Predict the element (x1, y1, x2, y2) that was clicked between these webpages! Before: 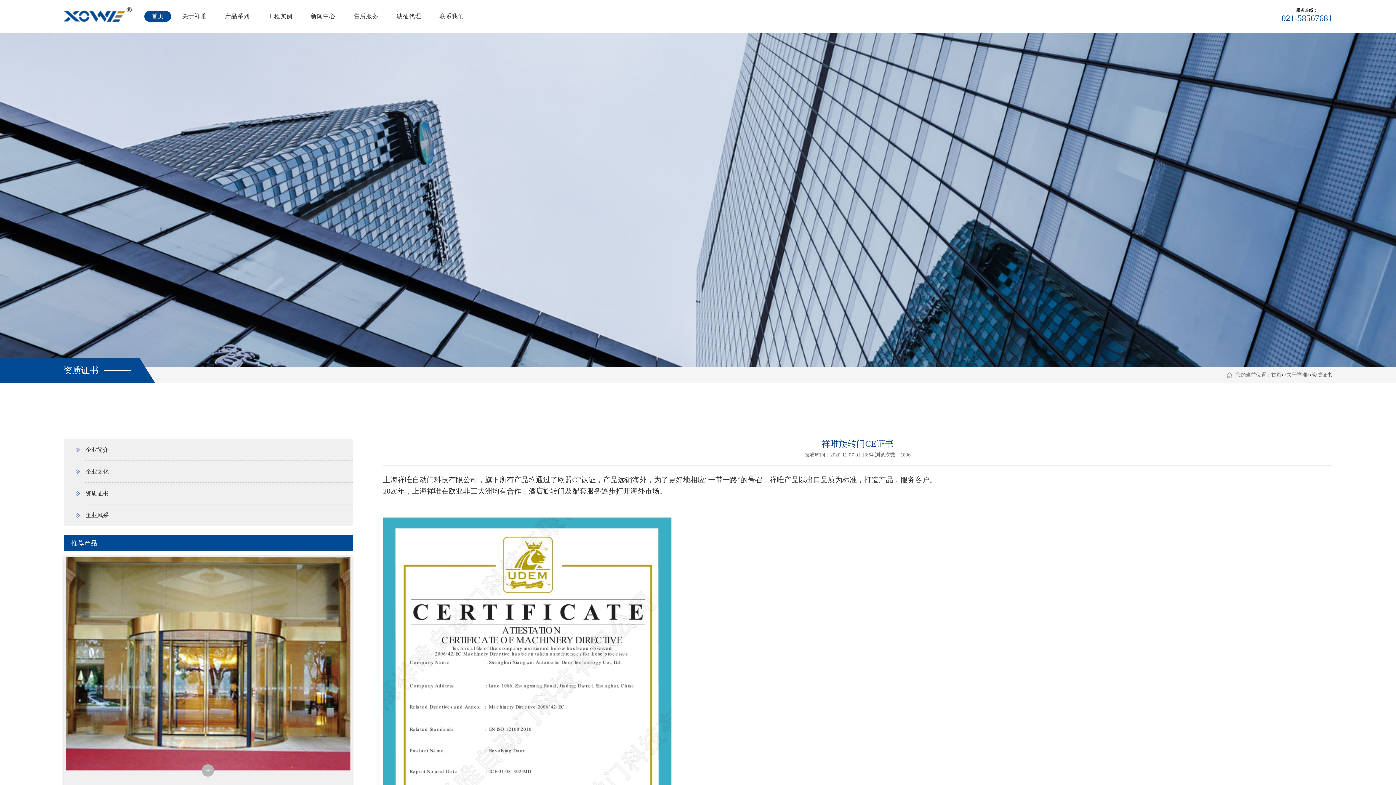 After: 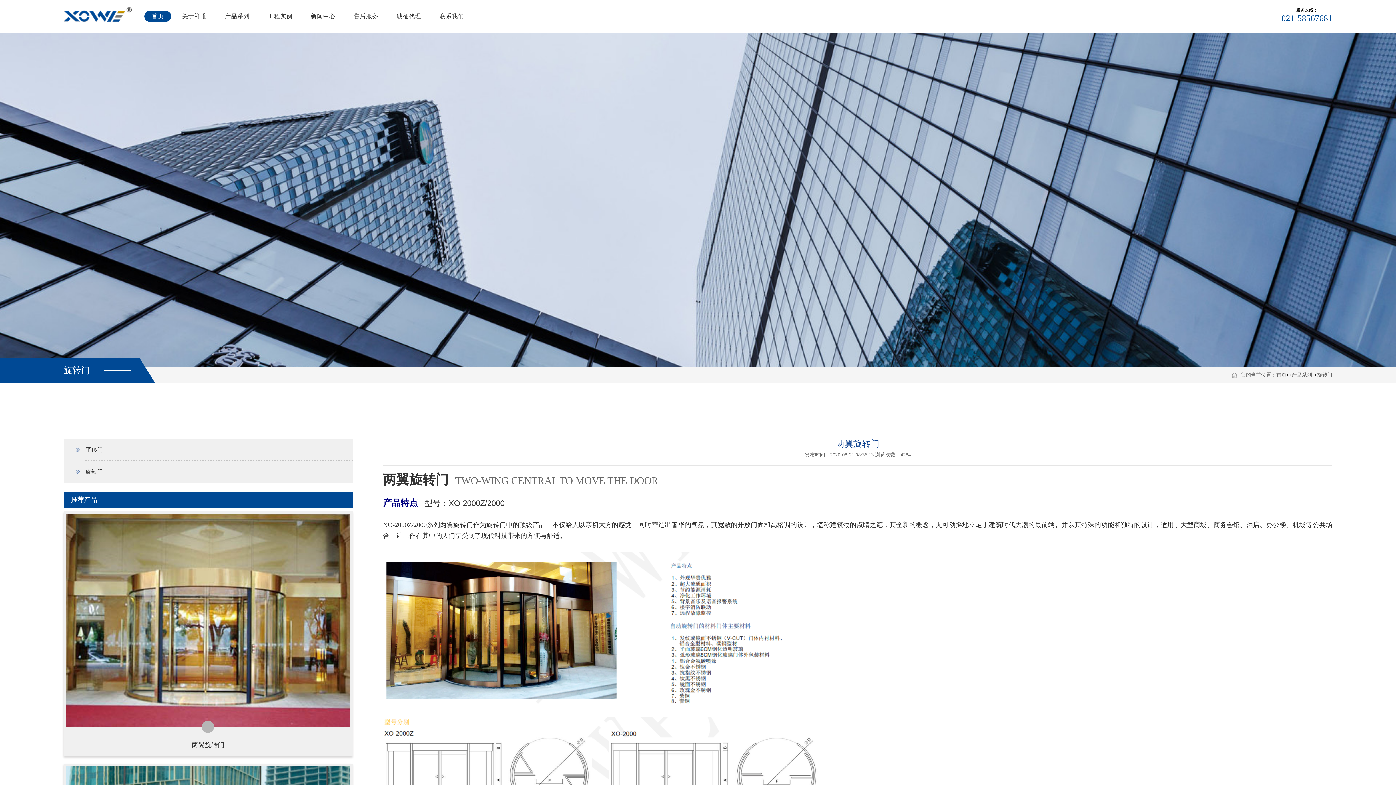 Action: bbox: (65, 557, 350, 792) label: 两翼旋转门